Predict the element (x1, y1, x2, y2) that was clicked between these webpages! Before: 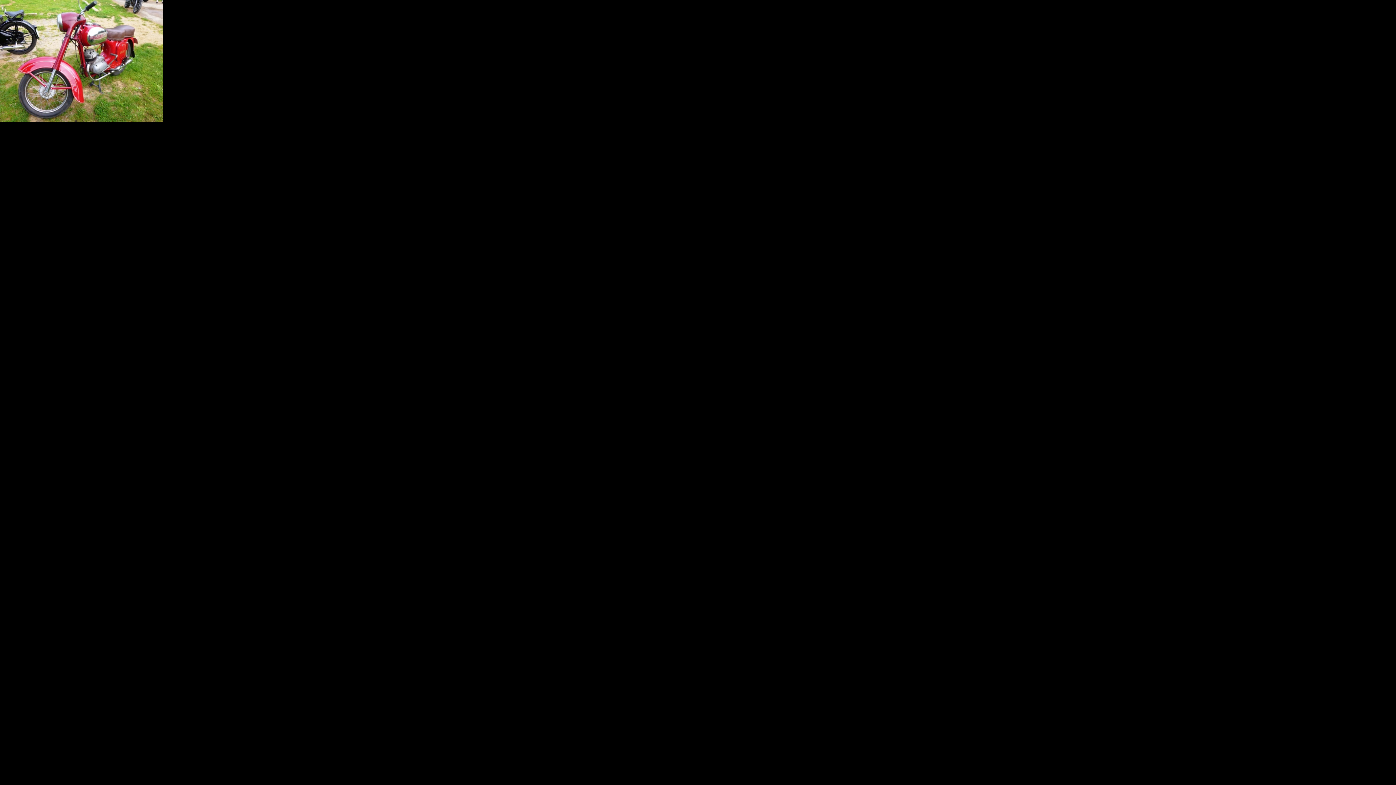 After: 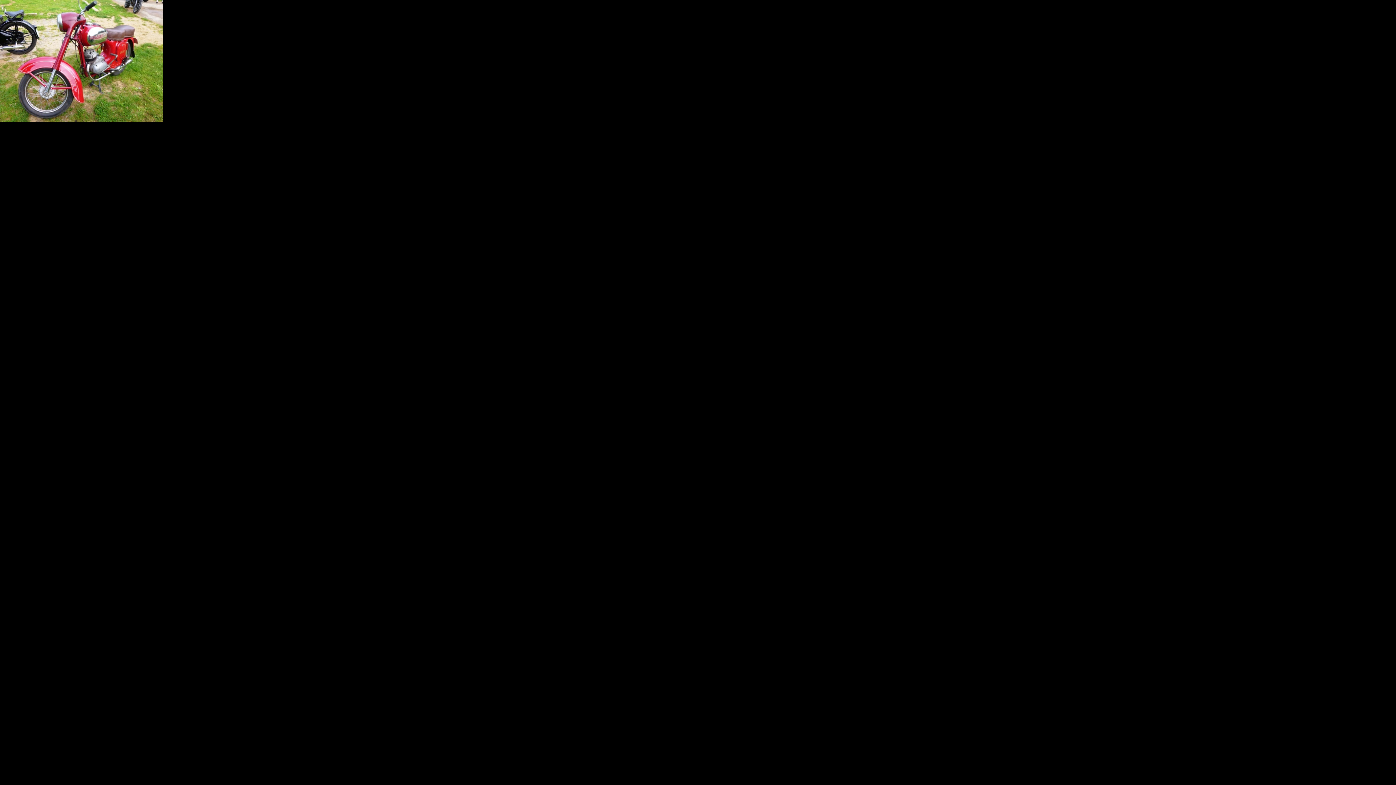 Action: bbox: (0, 115, 162, 124)